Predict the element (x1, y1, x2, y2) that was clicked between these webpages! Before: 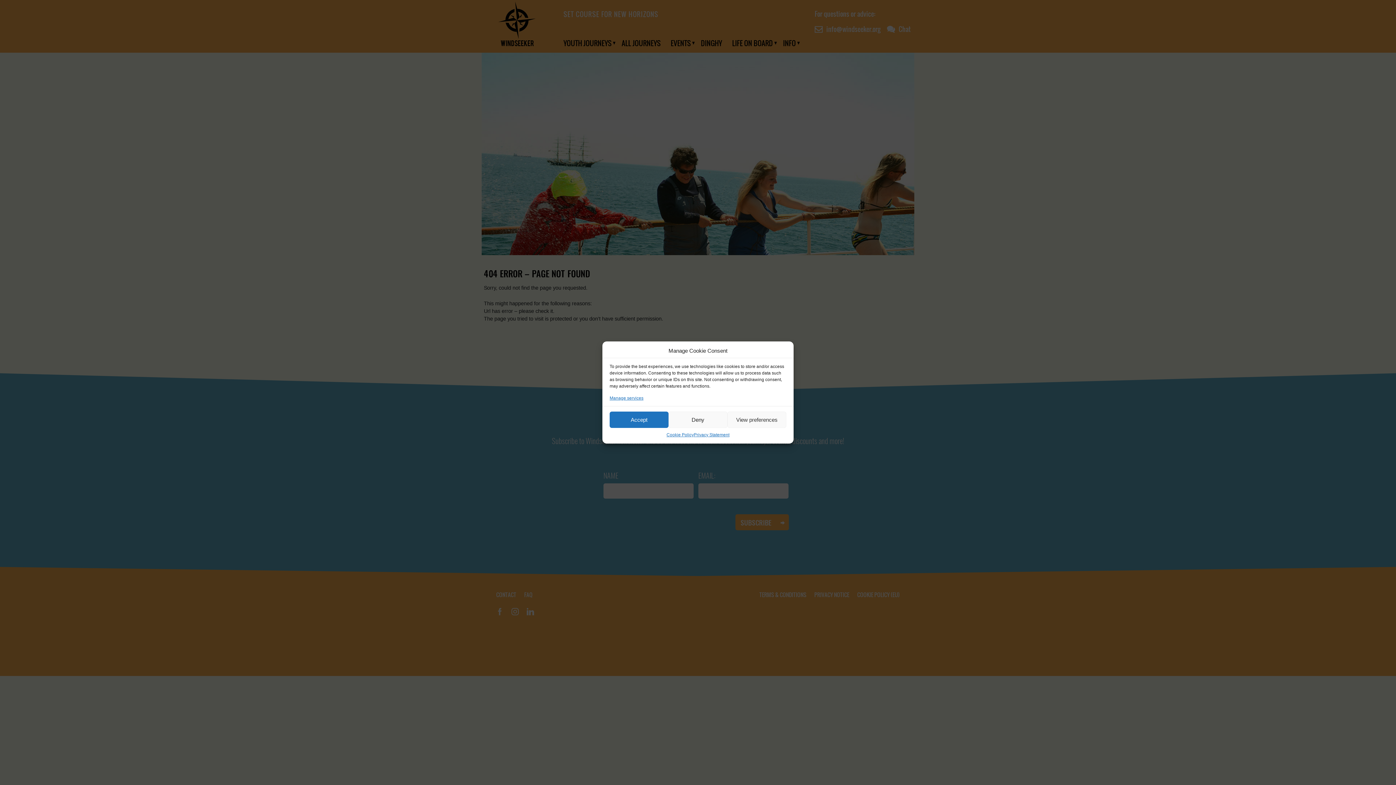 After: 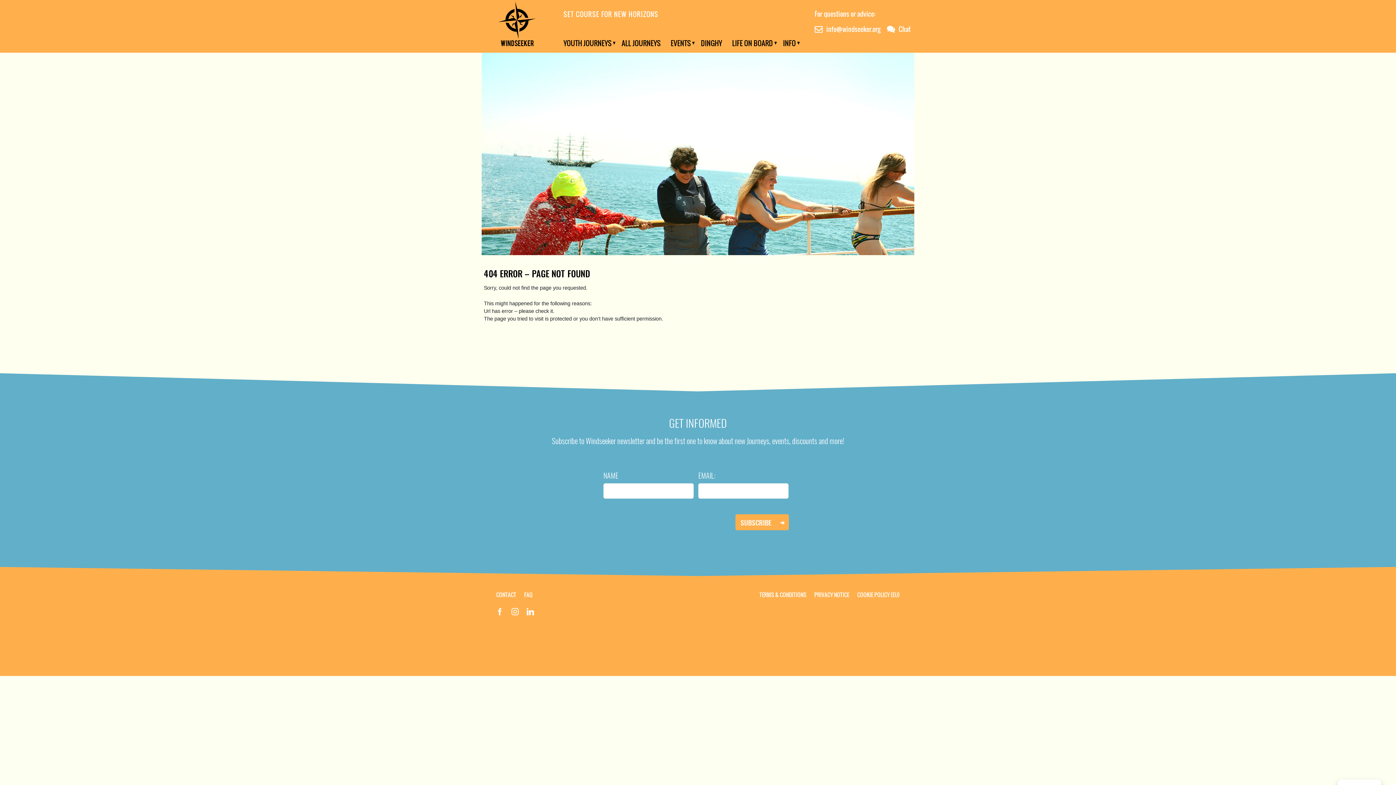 Action: label: Deny bbox: (668, 411, 727, 428)